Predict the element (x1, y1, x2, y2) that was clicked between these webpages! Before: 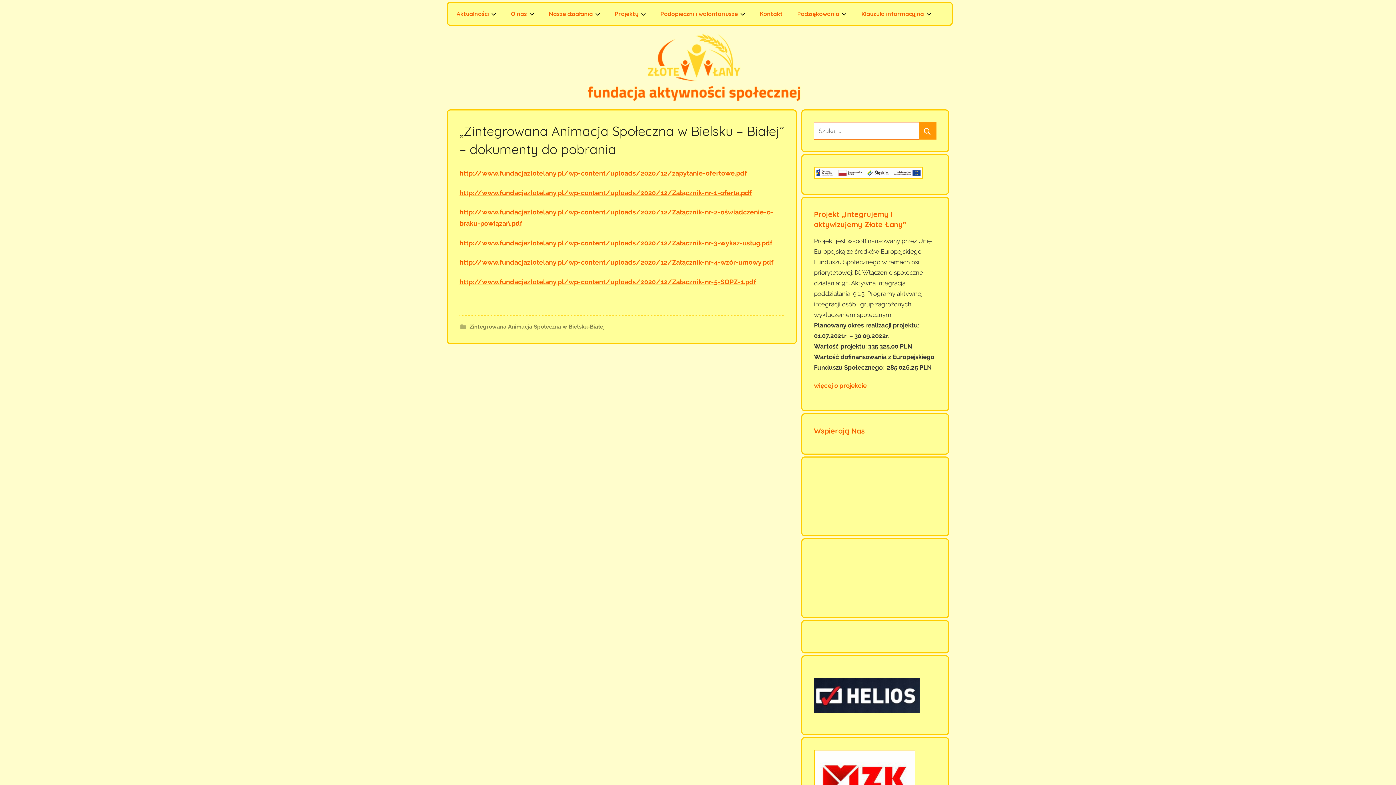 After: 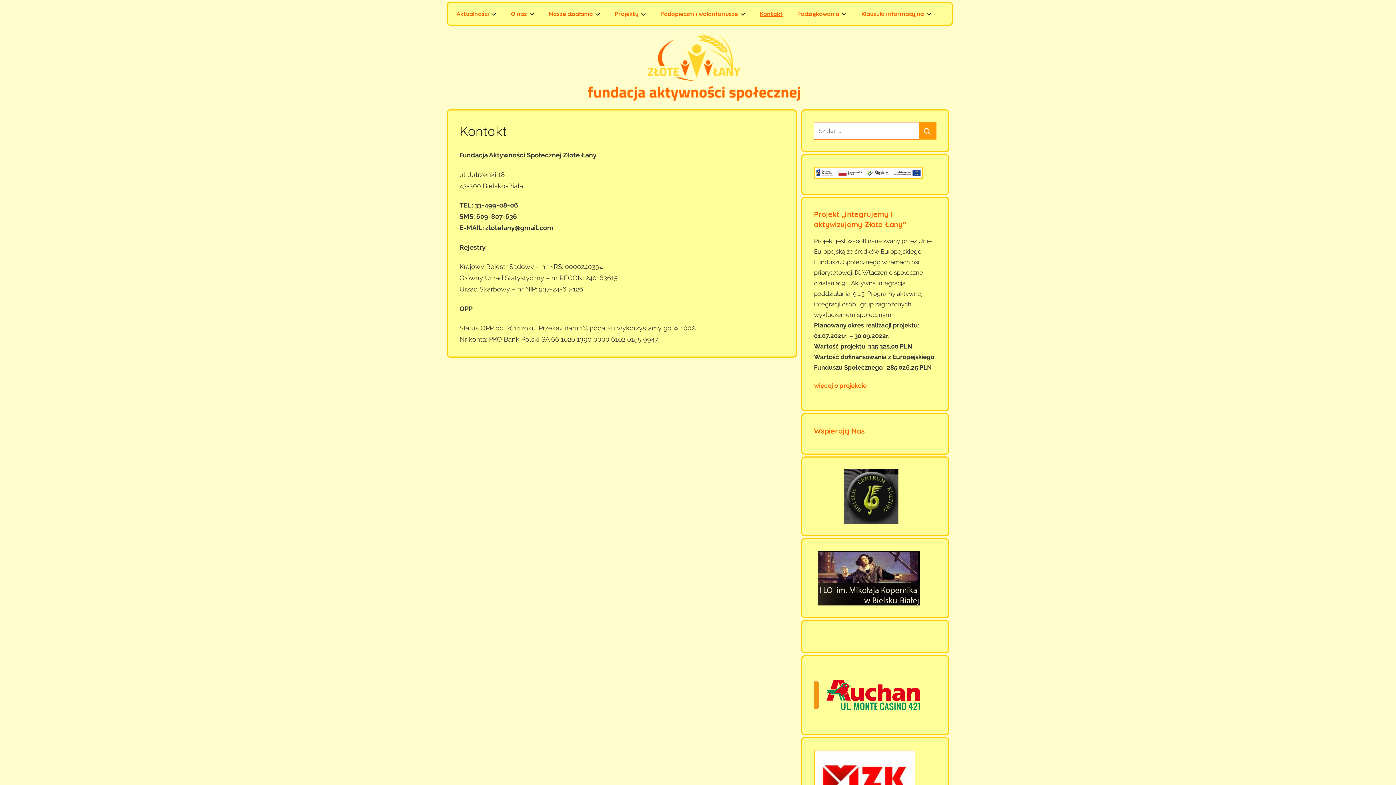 Action: label: Kontakt bbox: (752, 2, 790, 24)